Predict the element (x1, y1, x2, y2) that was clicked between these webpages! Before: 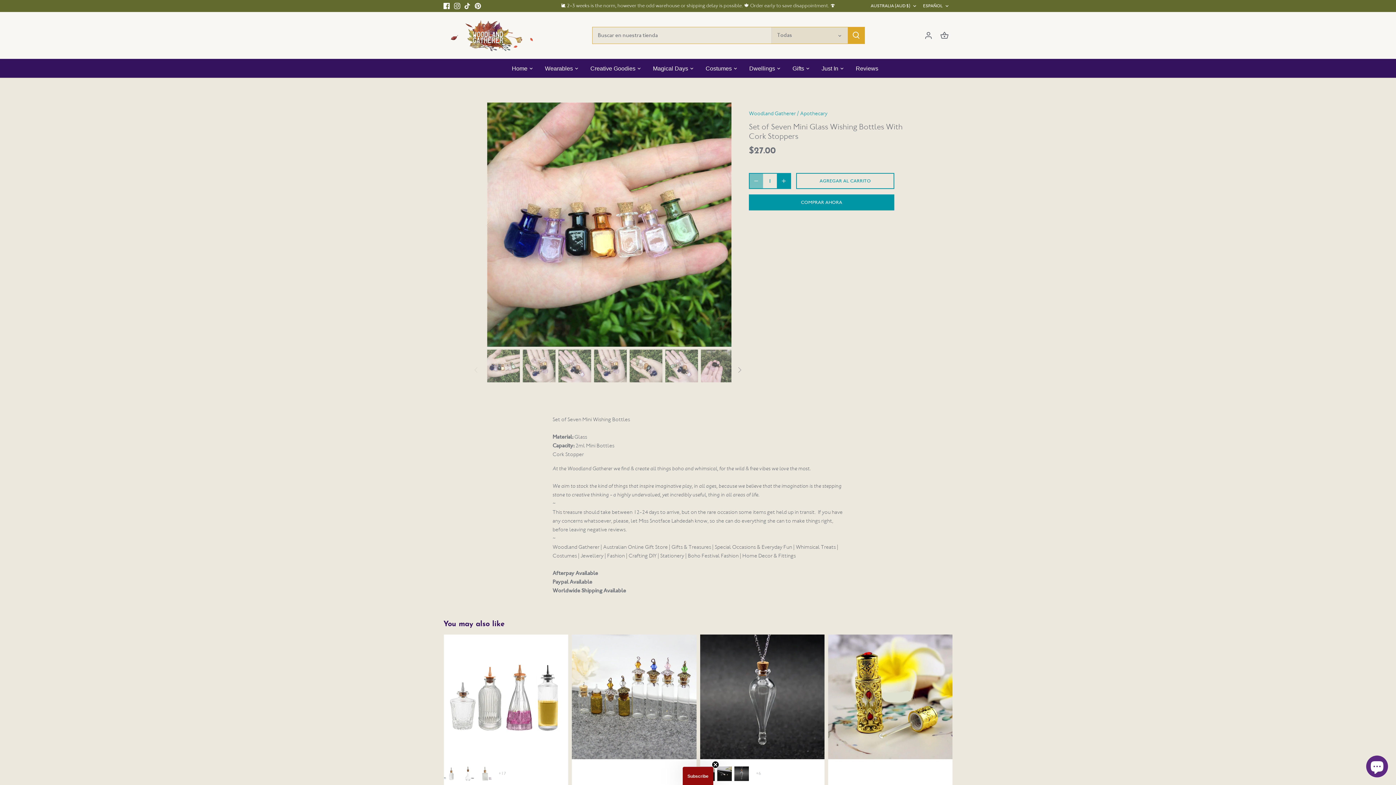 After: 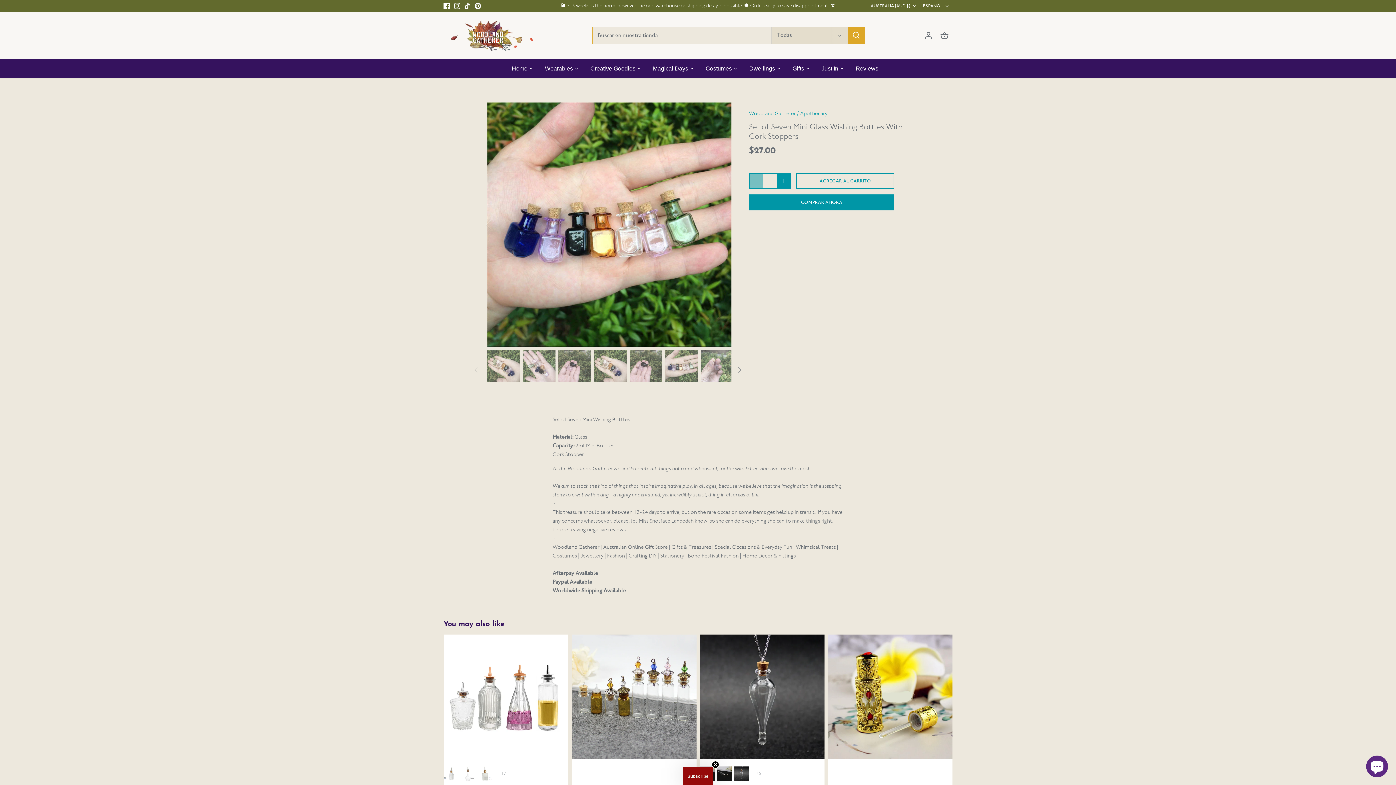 Action: bbox: (731, 362, 747, 378) label: Siguiente